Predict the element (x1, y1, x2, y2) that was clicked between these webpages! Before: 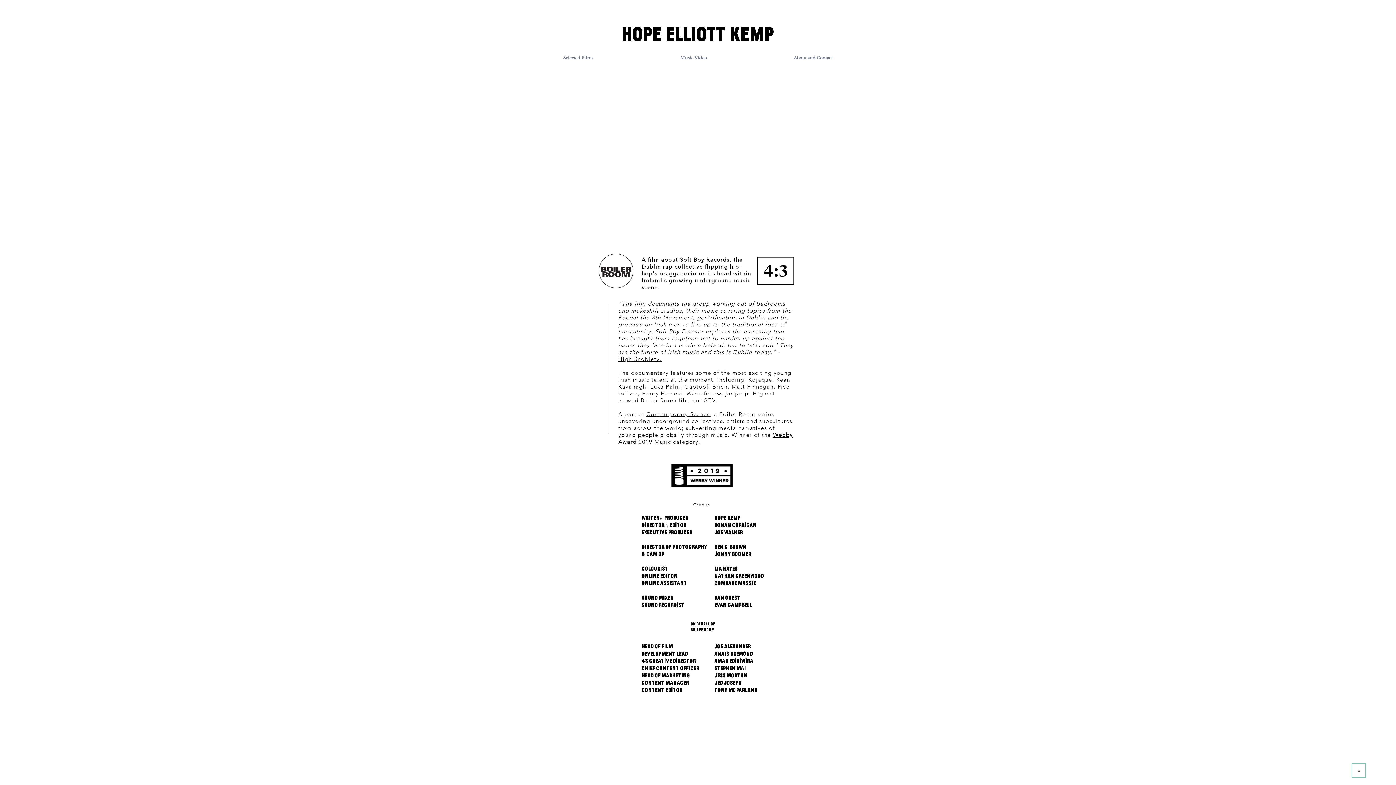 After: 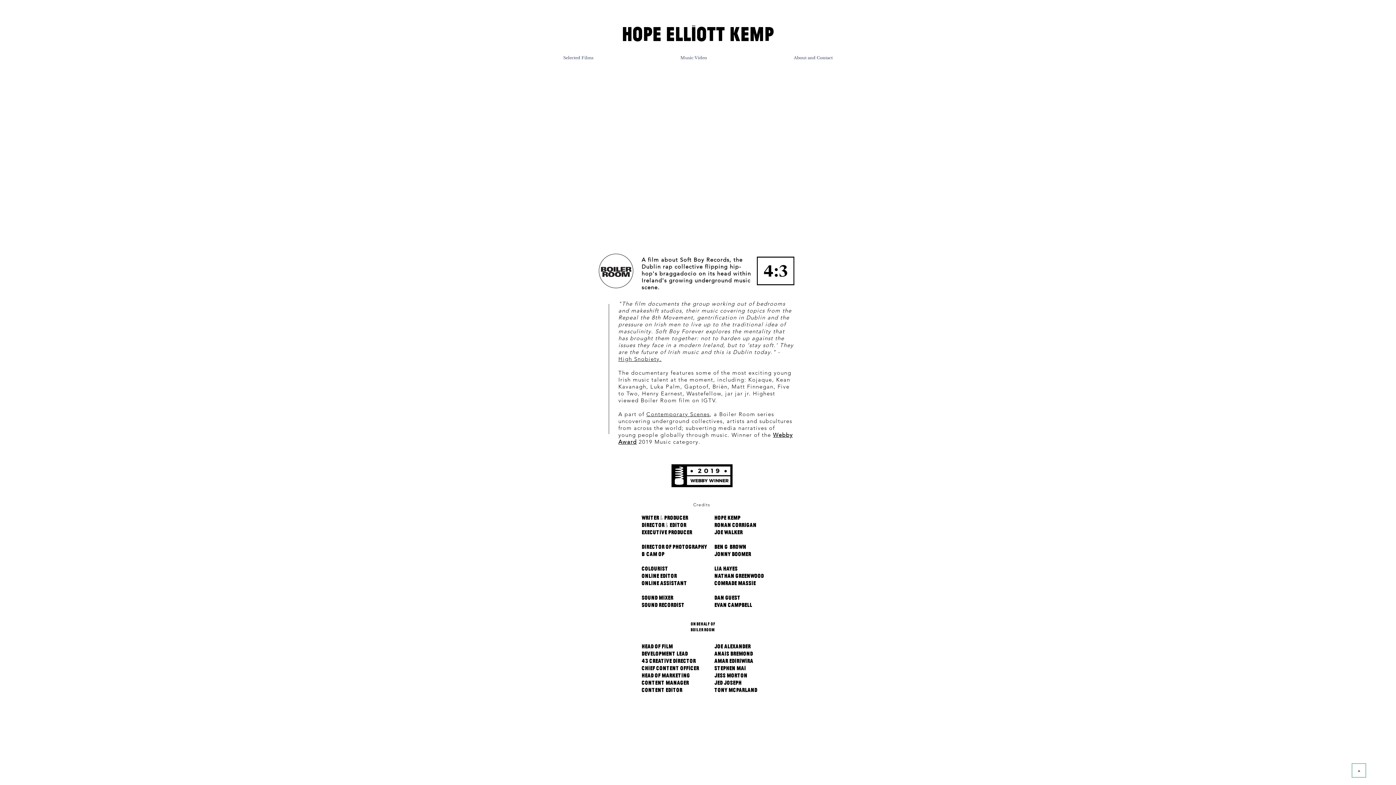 Action: bbox: (618, 355, 661, 362) label: High Snobiety.